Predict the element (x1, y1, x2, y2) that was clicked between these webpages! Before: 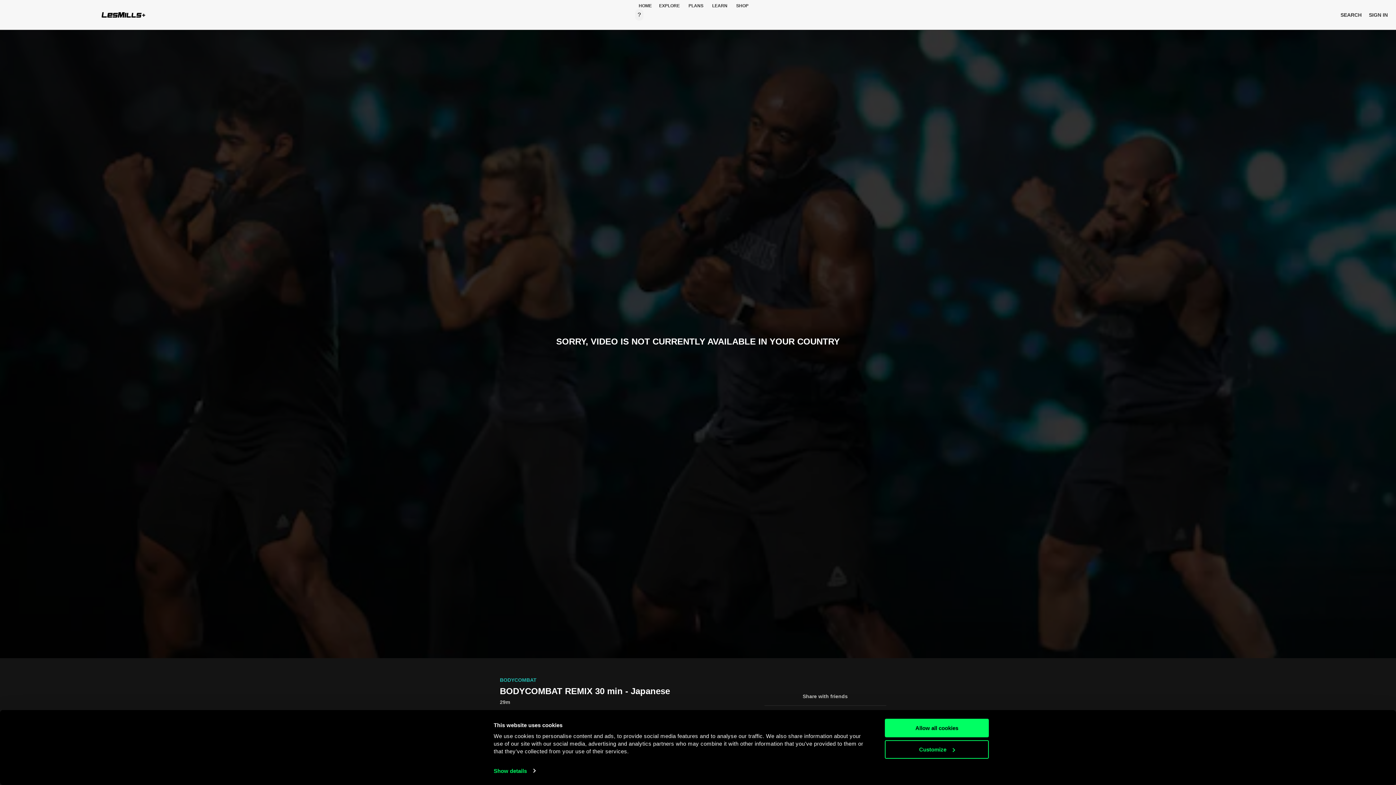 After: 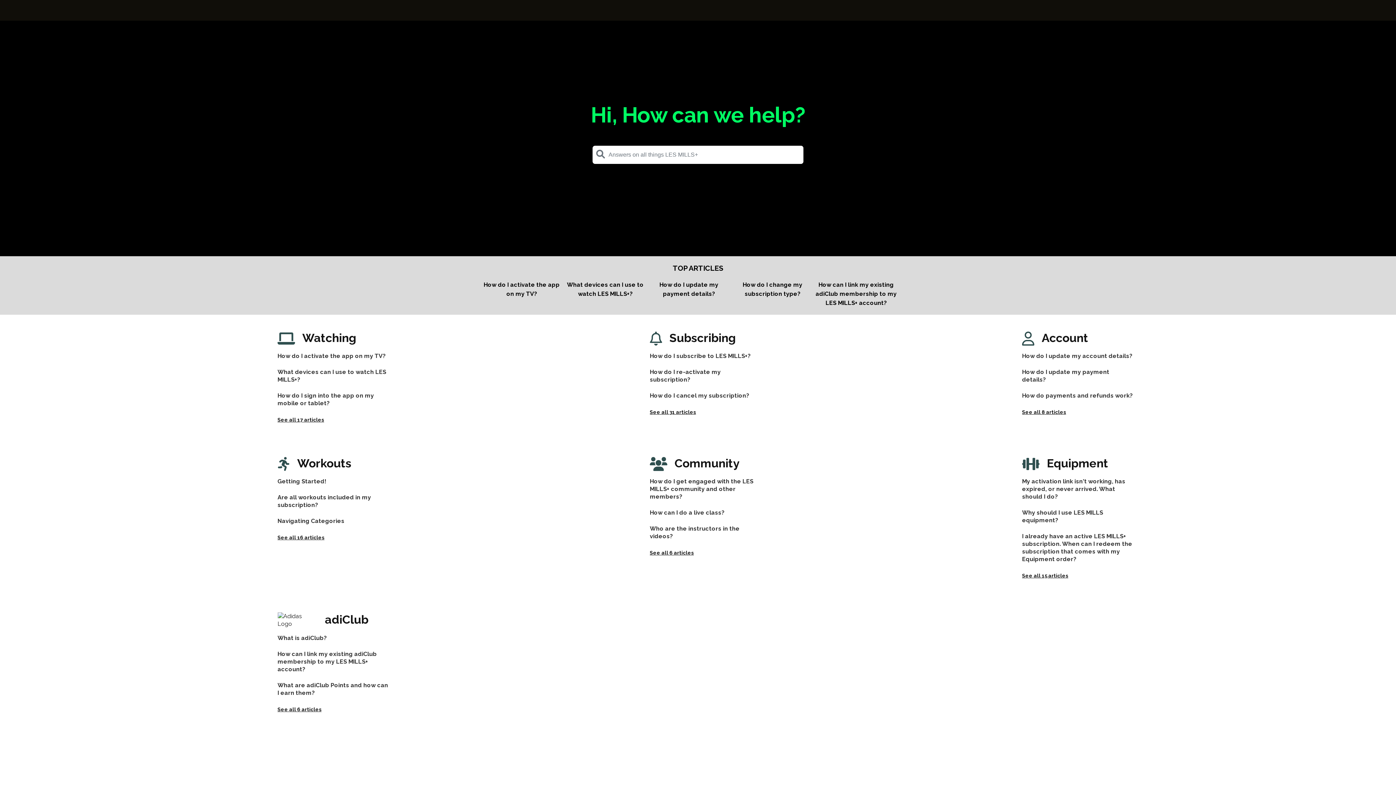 Action: bbox: (635, 9, 643, 20) label: ?